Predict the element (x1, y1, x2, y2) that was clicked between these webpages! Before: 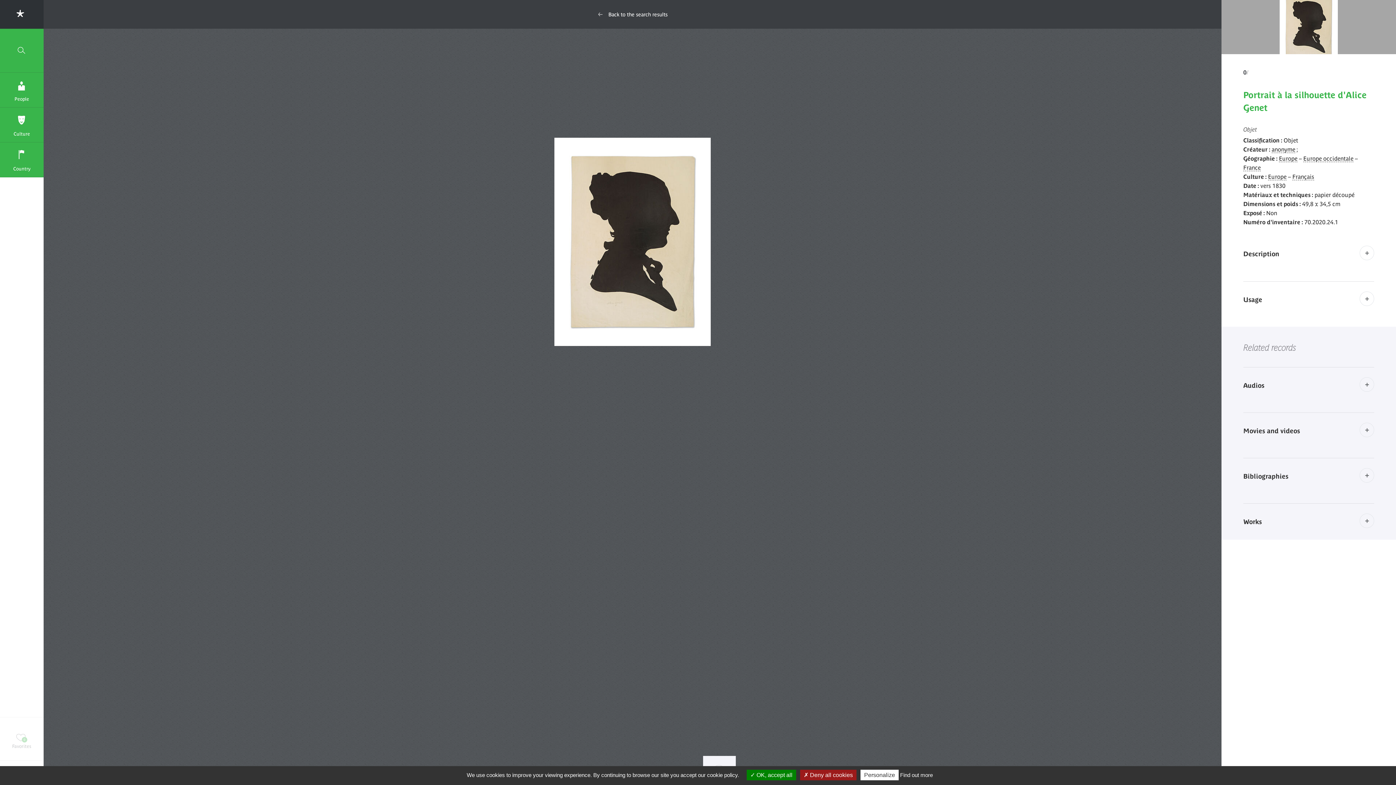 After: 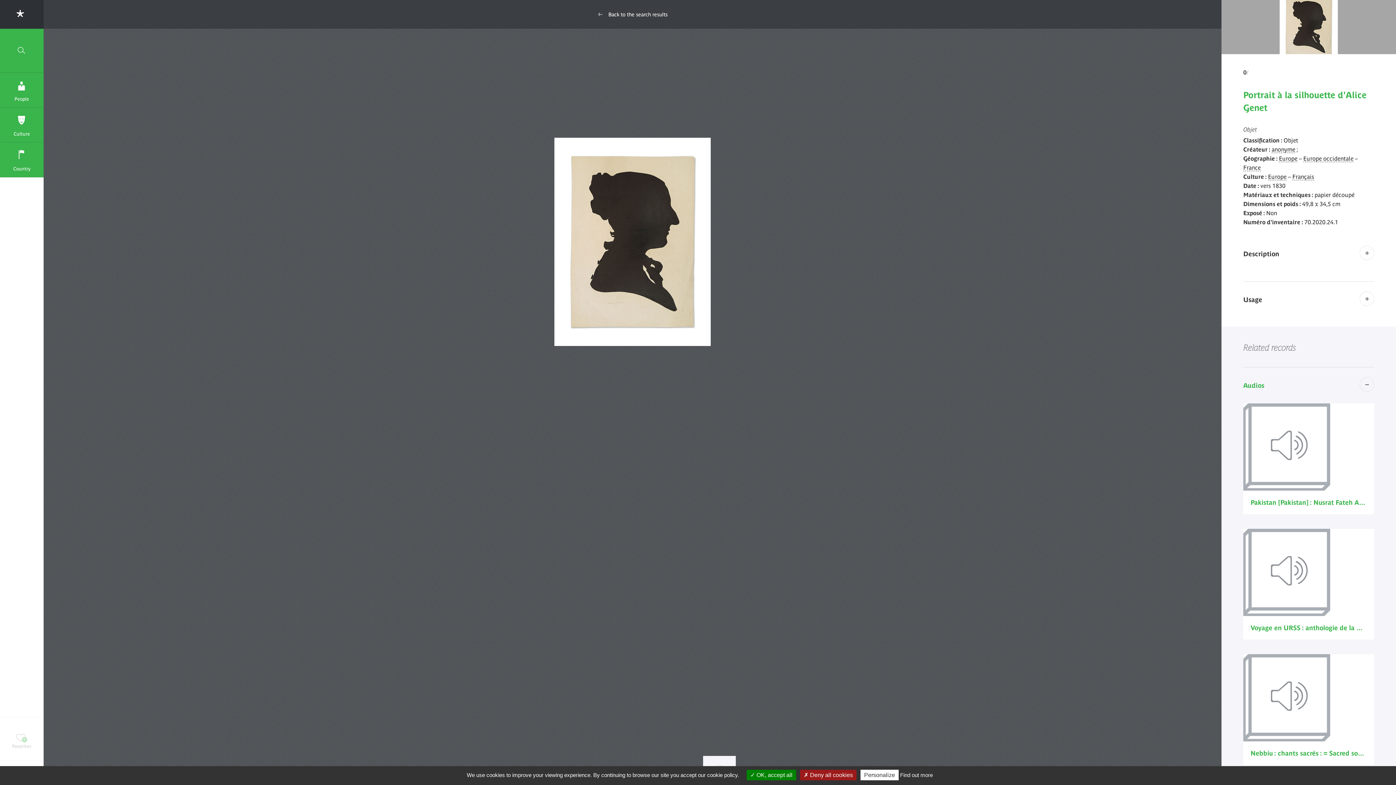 Action: label: Audios bbox: (1360, 377, 1374, 392)